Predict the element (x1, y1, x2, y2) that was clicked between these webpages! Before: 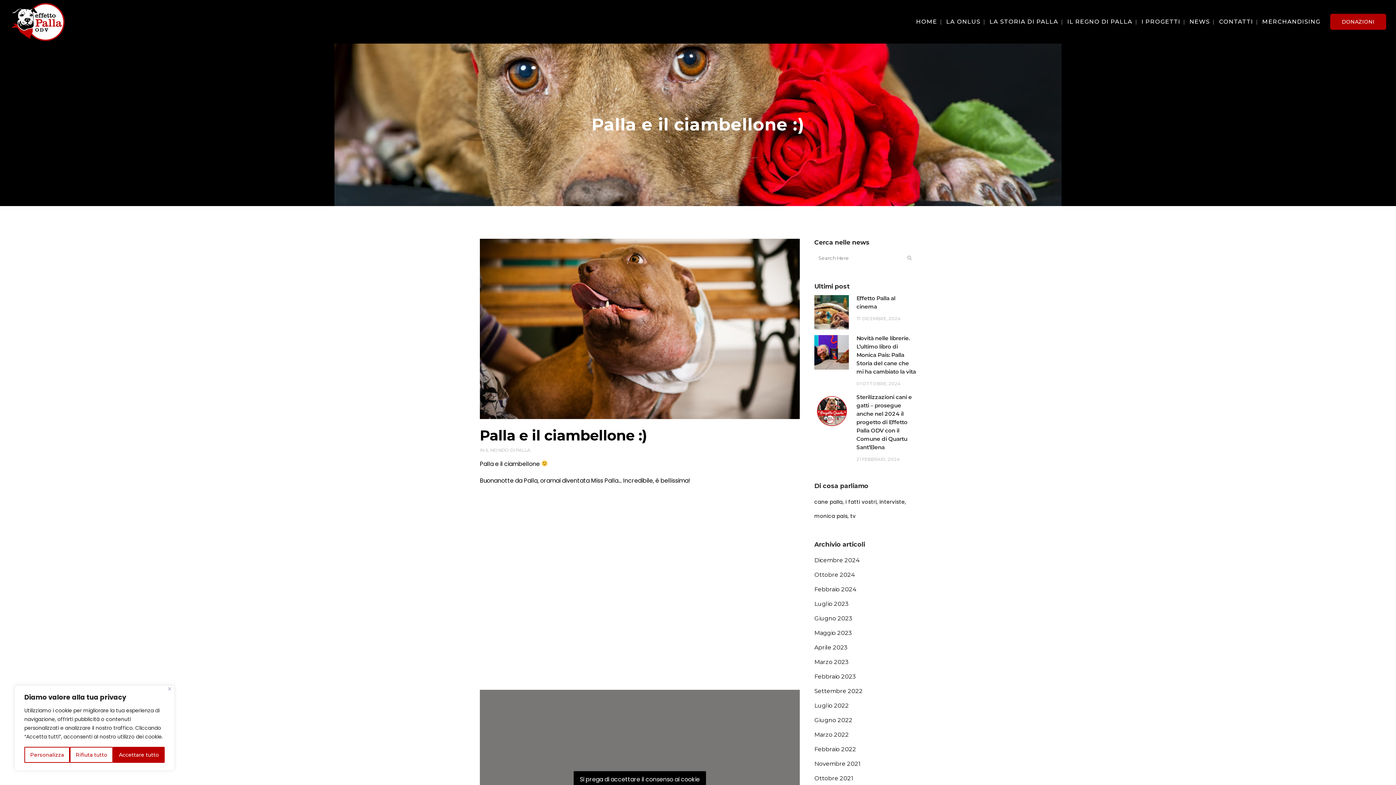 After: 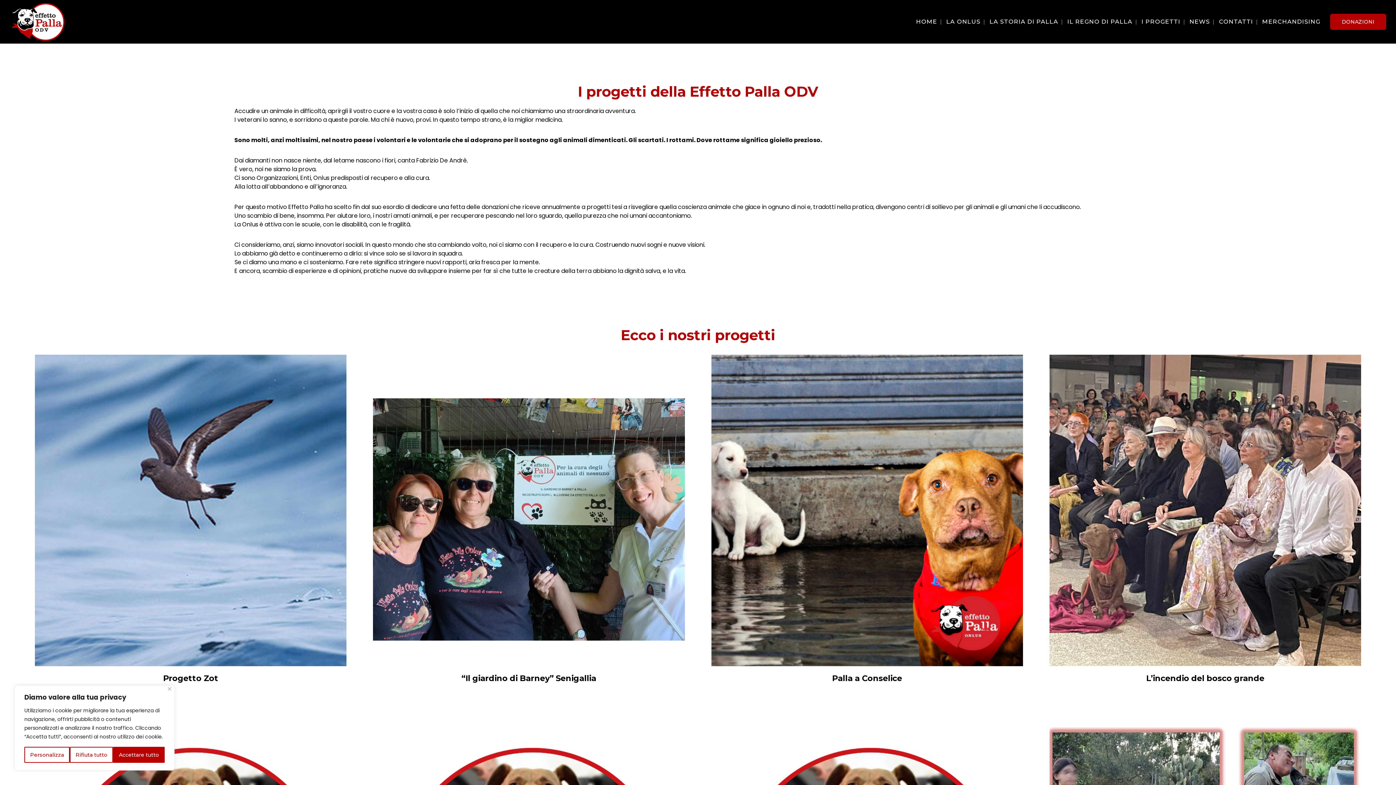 Action: label: I PROGETTI bbox: (1138, 0, 1184, 43)